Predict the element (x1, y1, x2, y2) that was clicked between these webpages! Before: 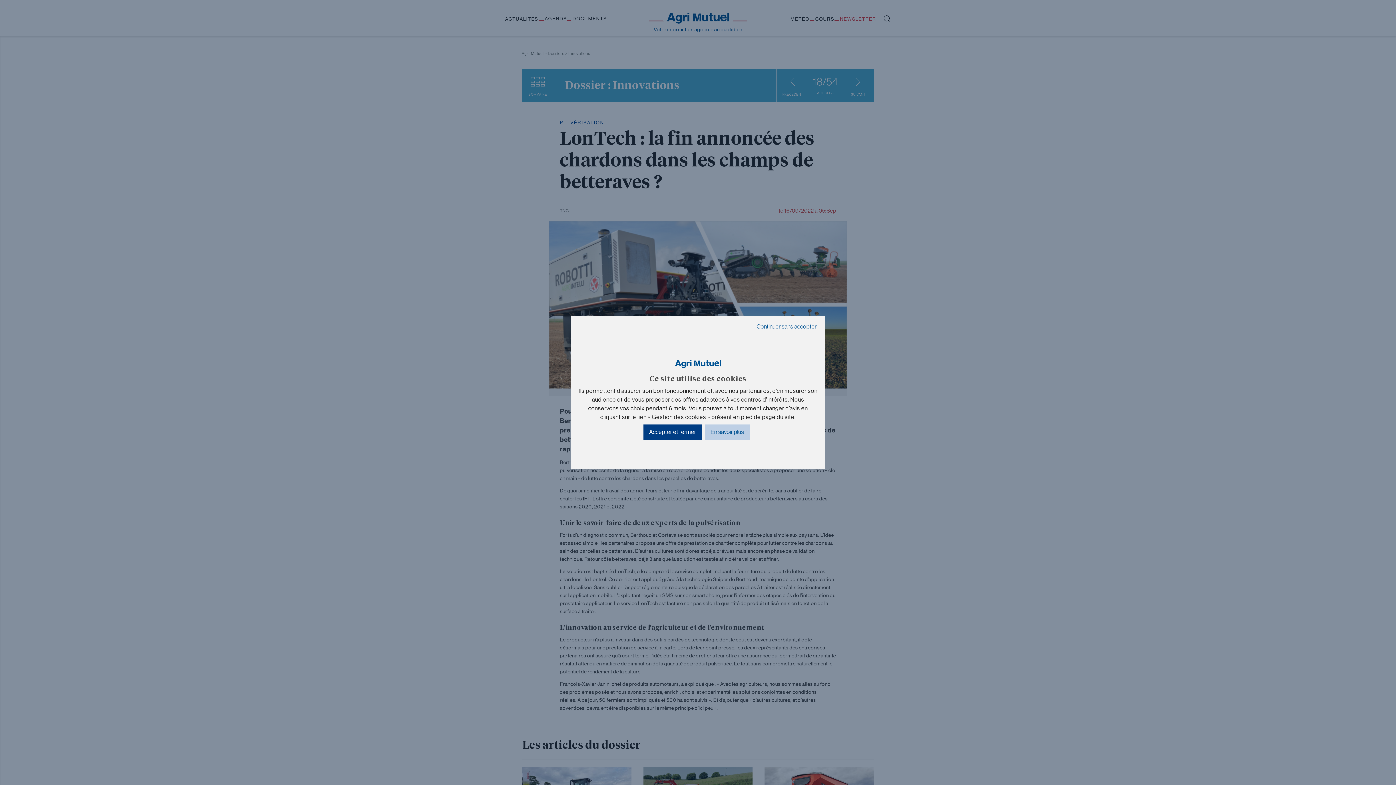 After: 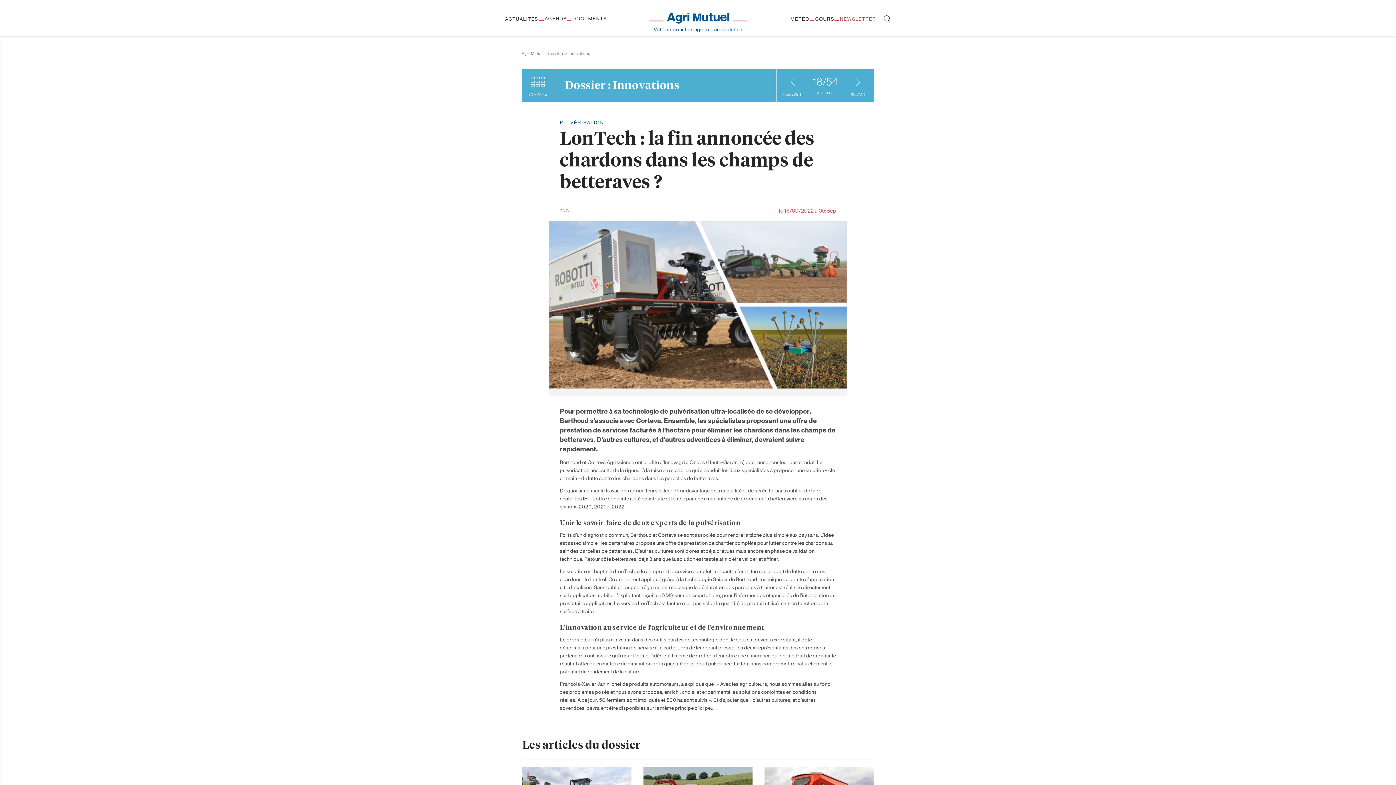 Action: bbox: (750, 319, 822, 334) label: Continuer sans accepter